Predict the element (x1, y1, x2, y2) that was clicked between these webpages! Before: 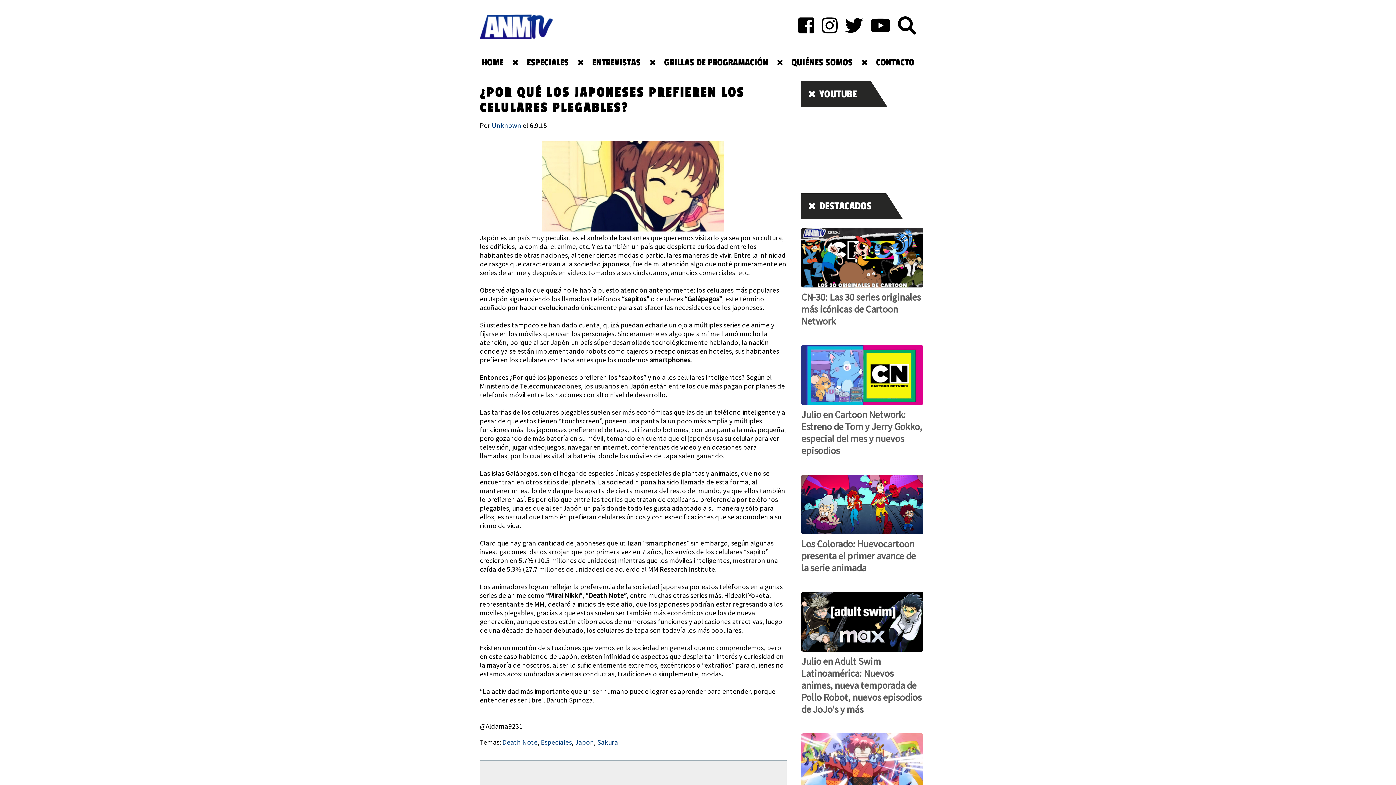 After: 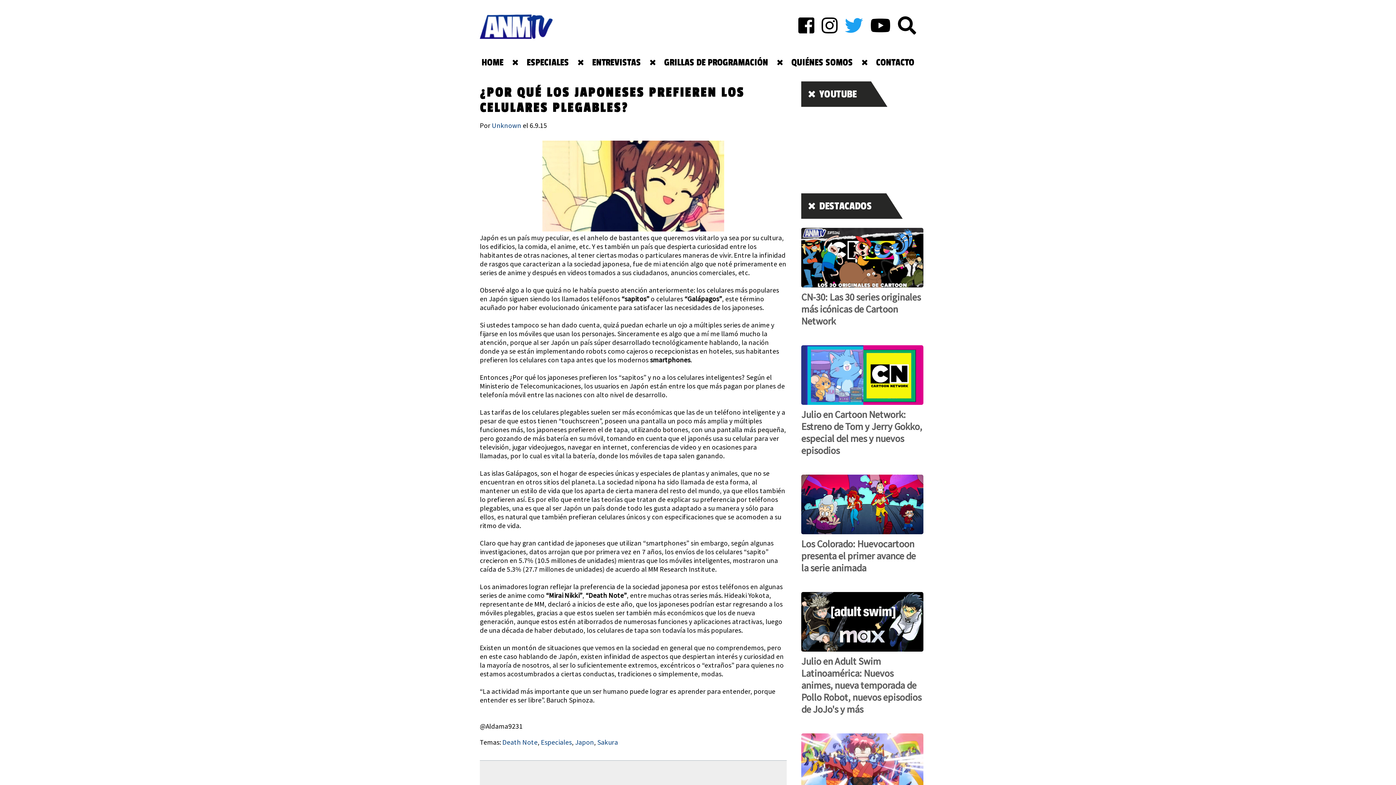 Action: bbox: (845, 14, 866, 37)